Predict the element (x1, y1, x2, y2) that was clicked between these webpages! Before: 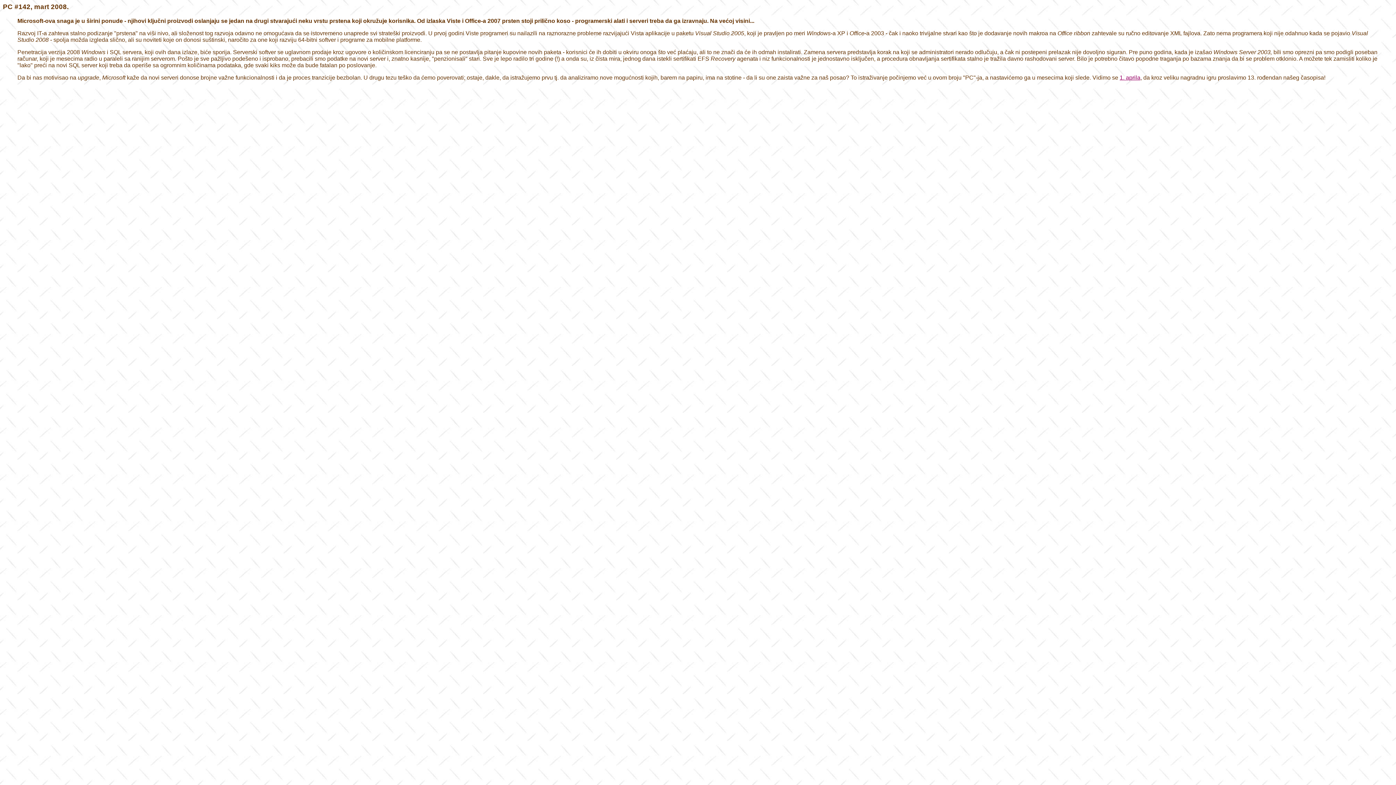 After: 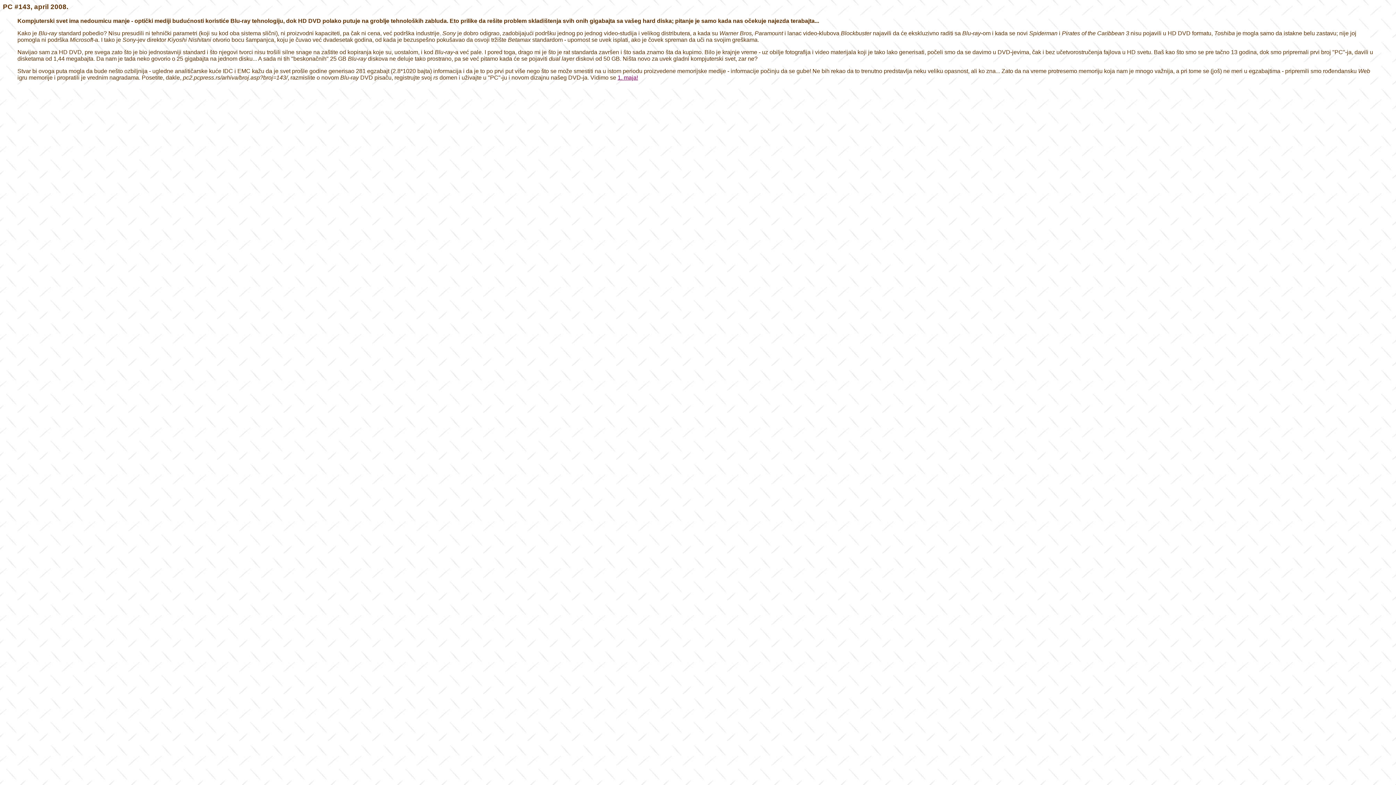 Action: label: 1. aprila bbox: (1120, 74, 1140, 80)